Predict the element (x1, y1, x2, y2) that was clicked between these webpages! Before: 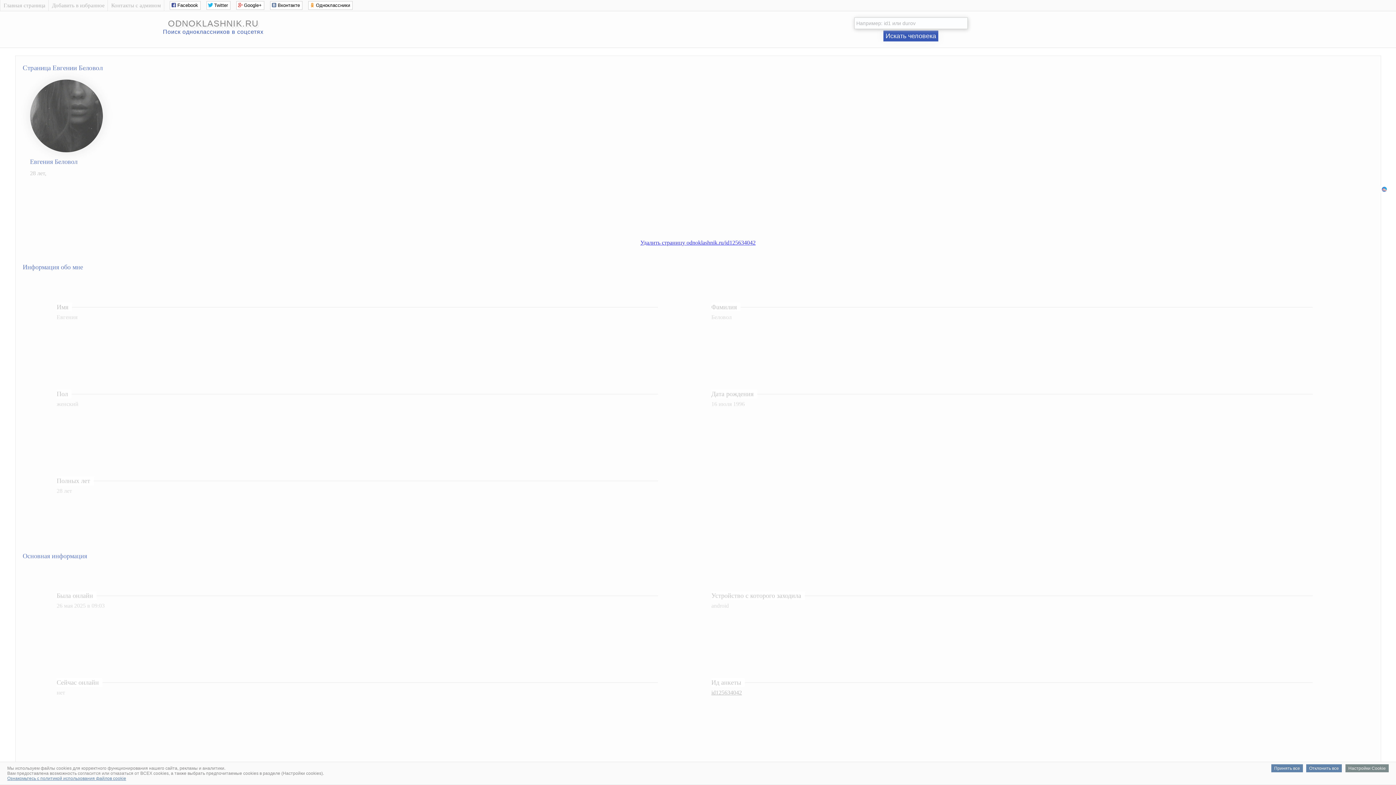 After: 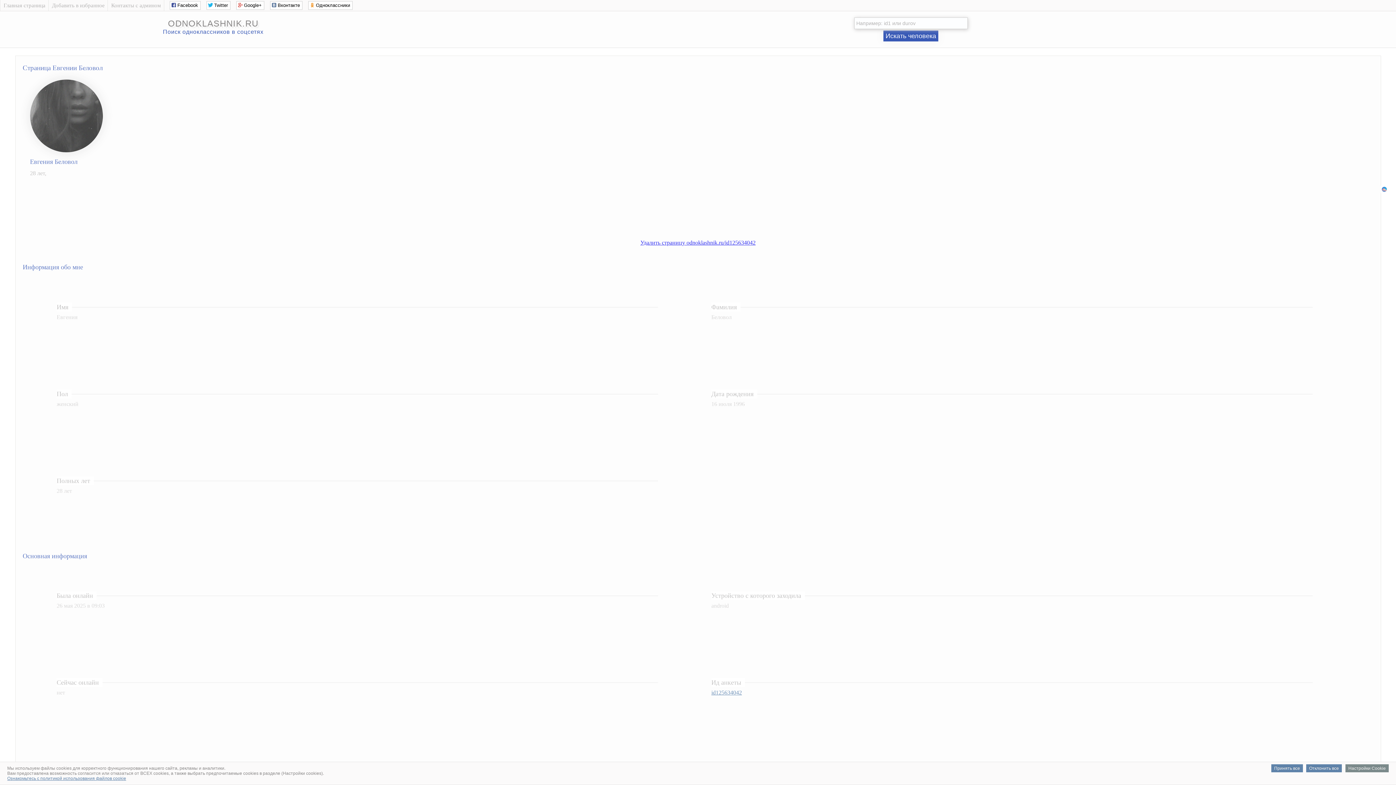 Action: bbox: (711, 689, 742, 696) label: id125634042